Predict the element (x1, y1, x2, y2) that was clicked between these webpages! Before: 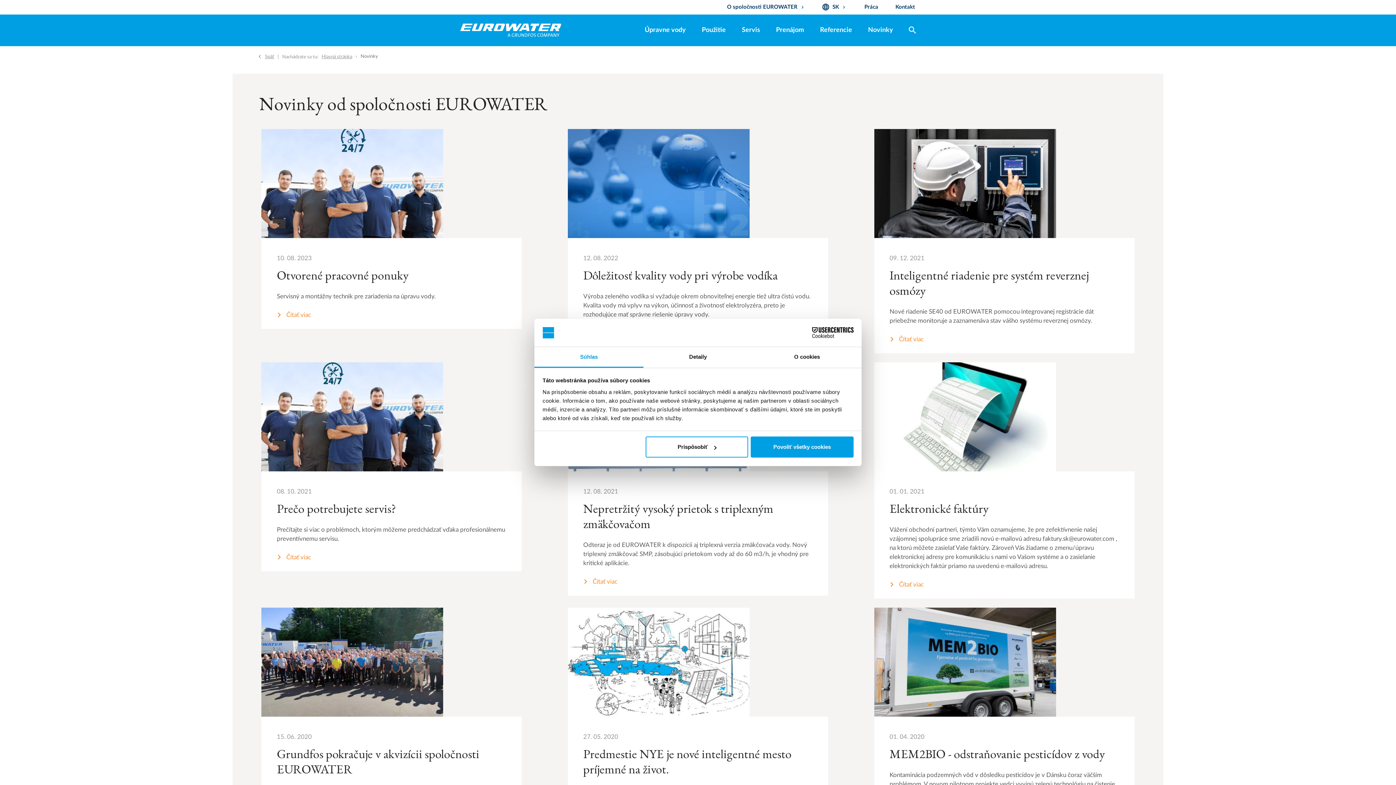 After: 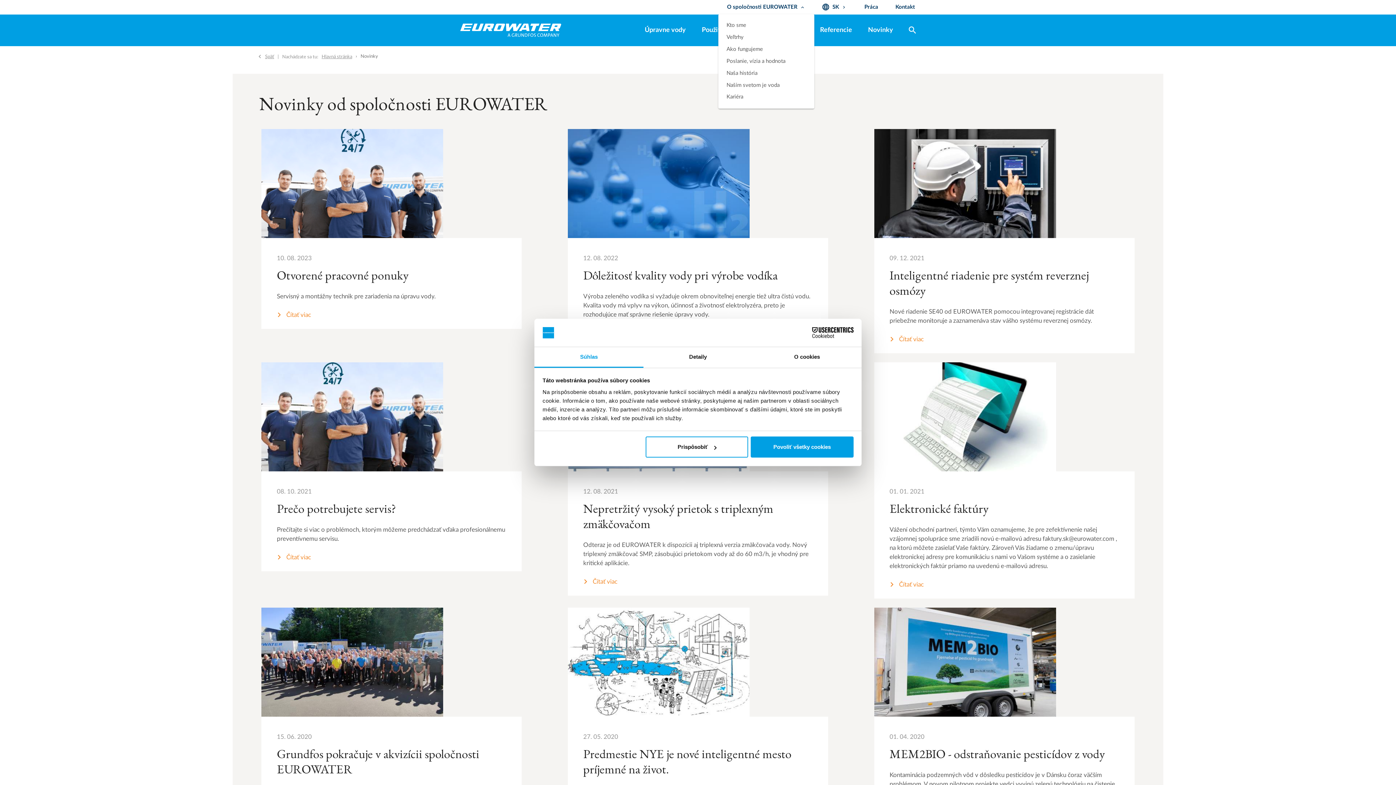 Action: bbox: (719, 0, 814, 14) label: O spoločnosti EUROWATER
keyboard_arrow_down